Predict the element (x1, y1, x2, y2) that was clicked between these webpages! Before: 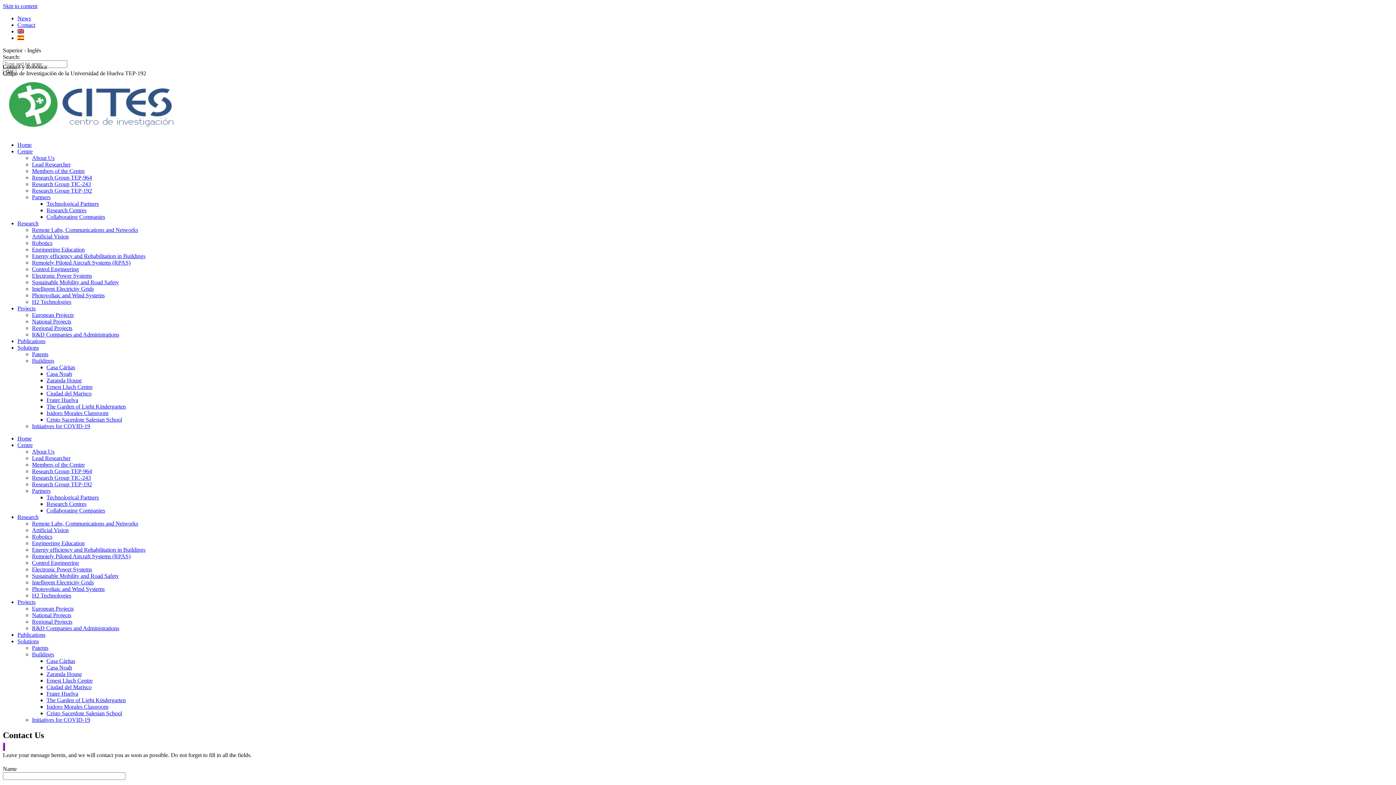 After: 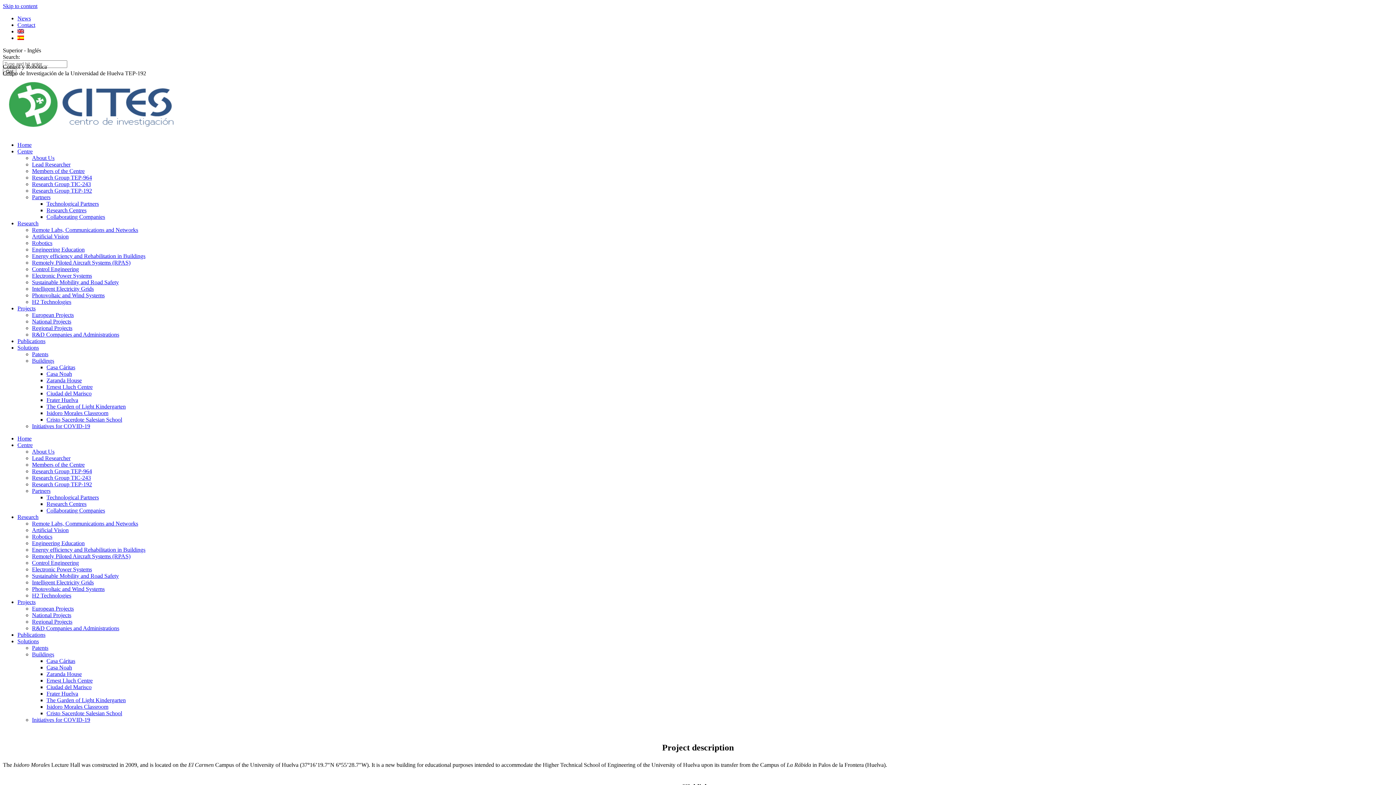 Action: label: Isidoro Morales Classroom bbox: (46, 704, 108, 710)